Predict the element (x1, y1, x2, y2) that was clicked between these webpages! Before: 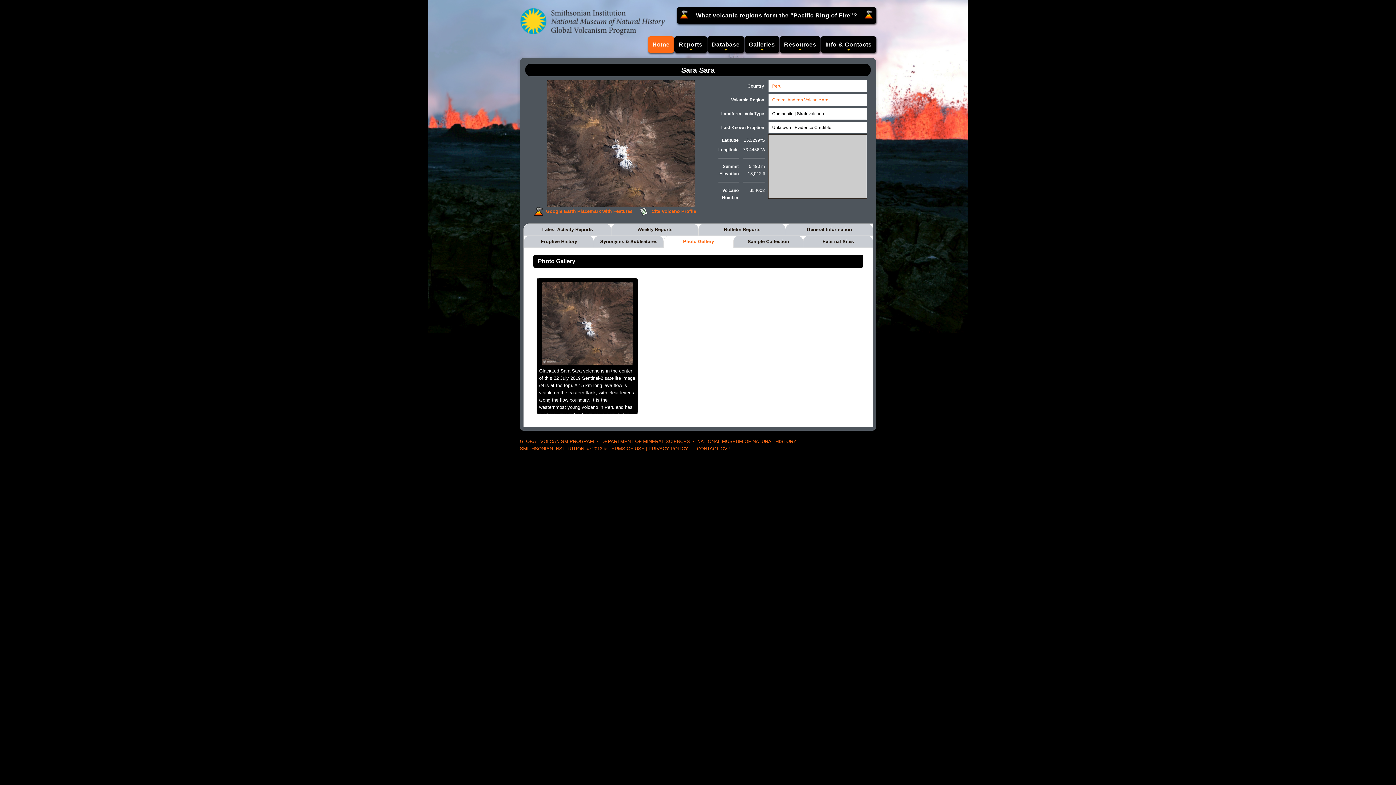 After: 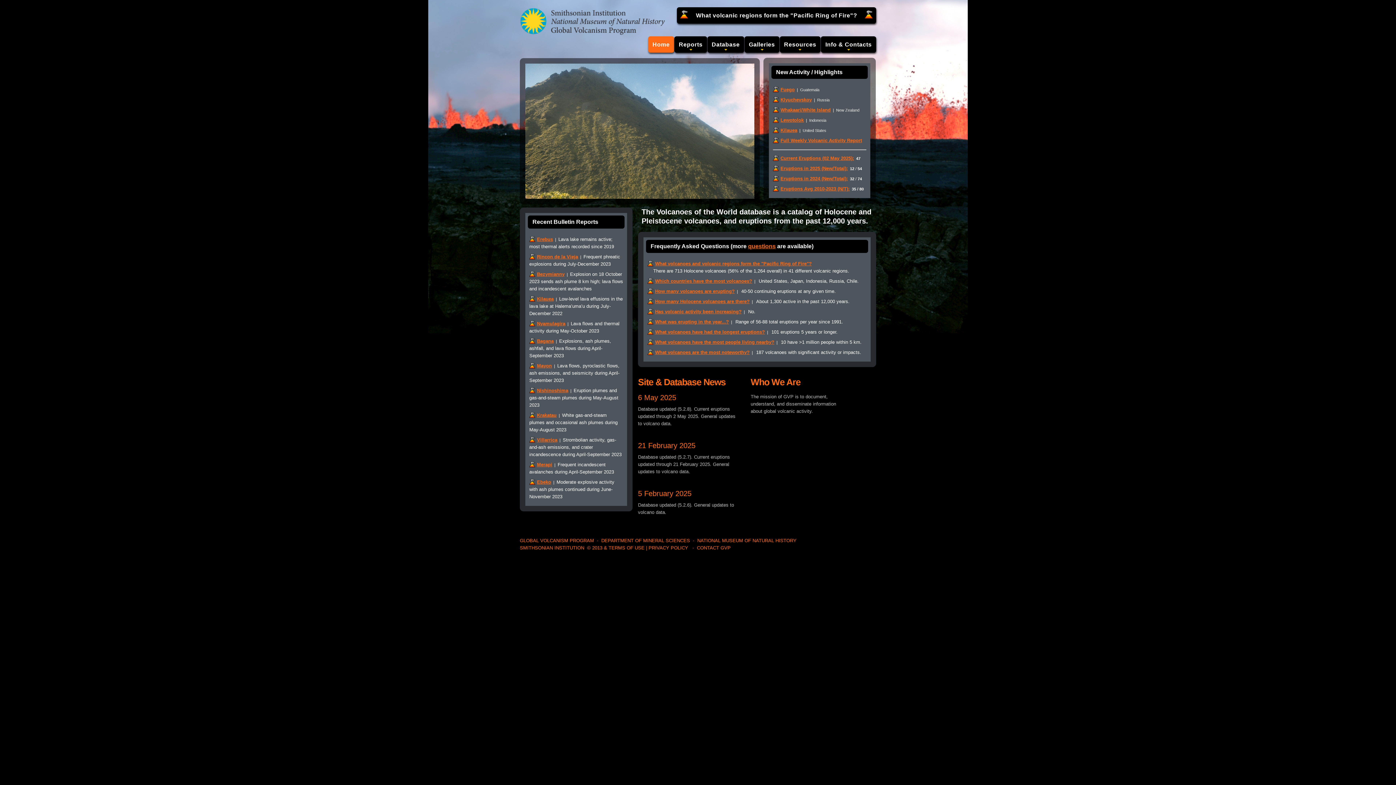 Action: bbox: (520, 8, 665, 13)